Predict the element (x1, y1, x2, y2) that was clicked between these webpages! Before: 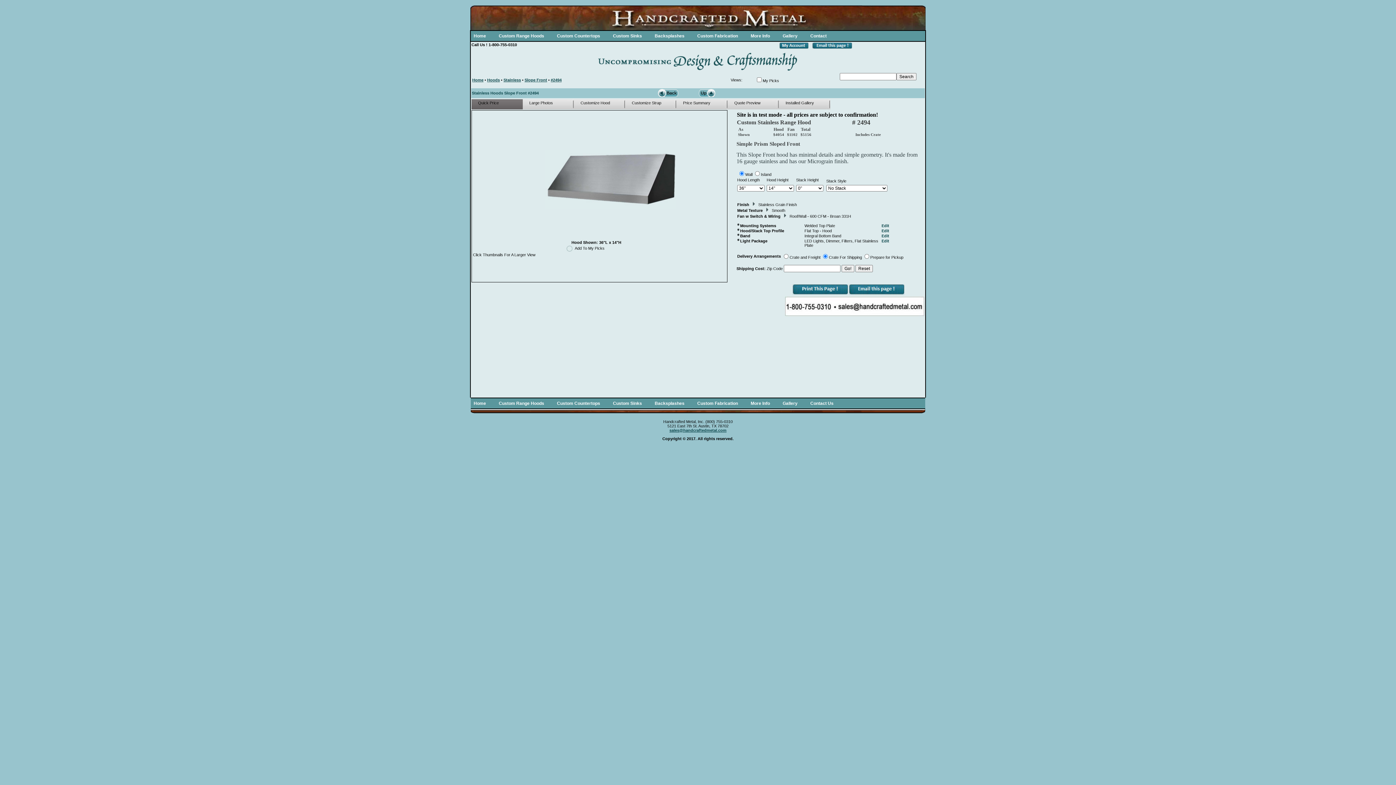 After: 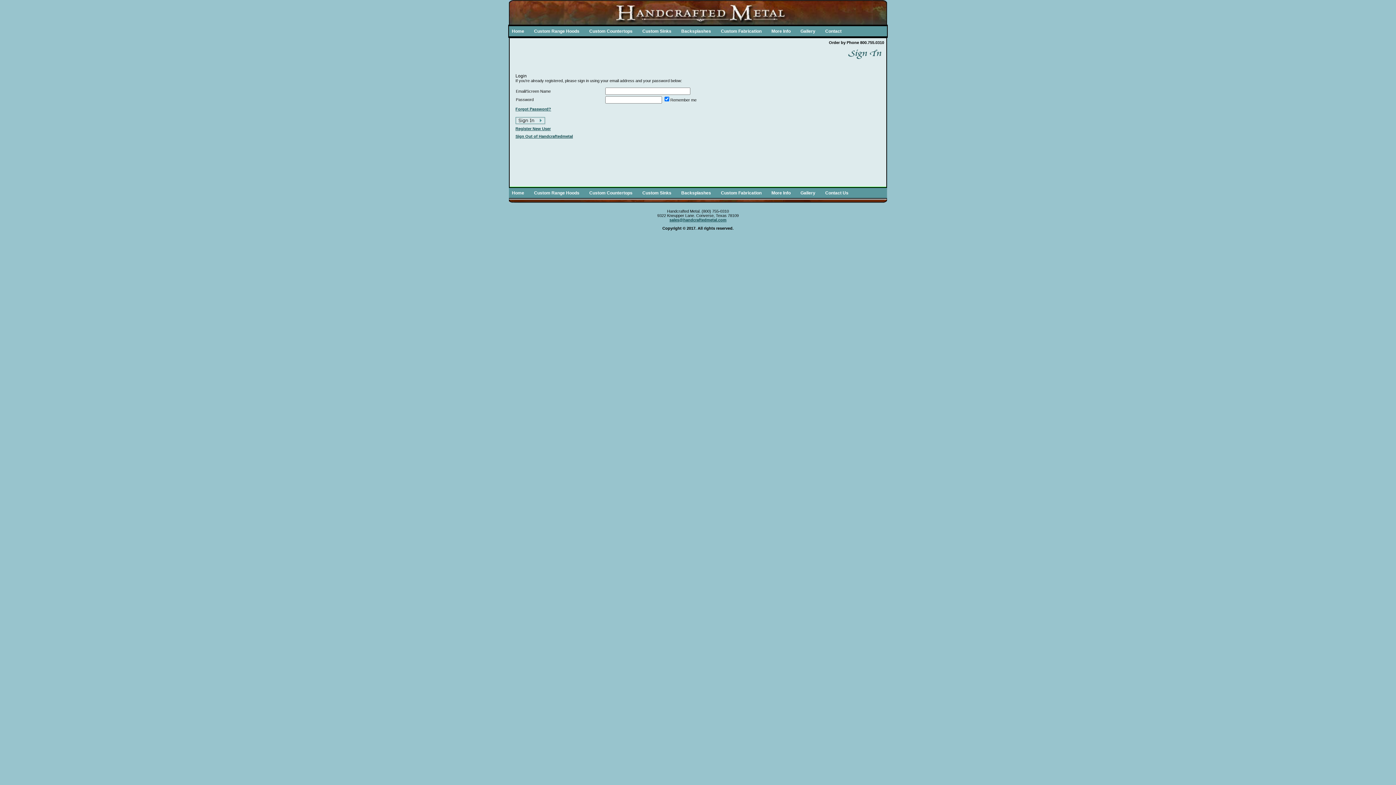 Action: bbox: (779, 45, 808, 49)